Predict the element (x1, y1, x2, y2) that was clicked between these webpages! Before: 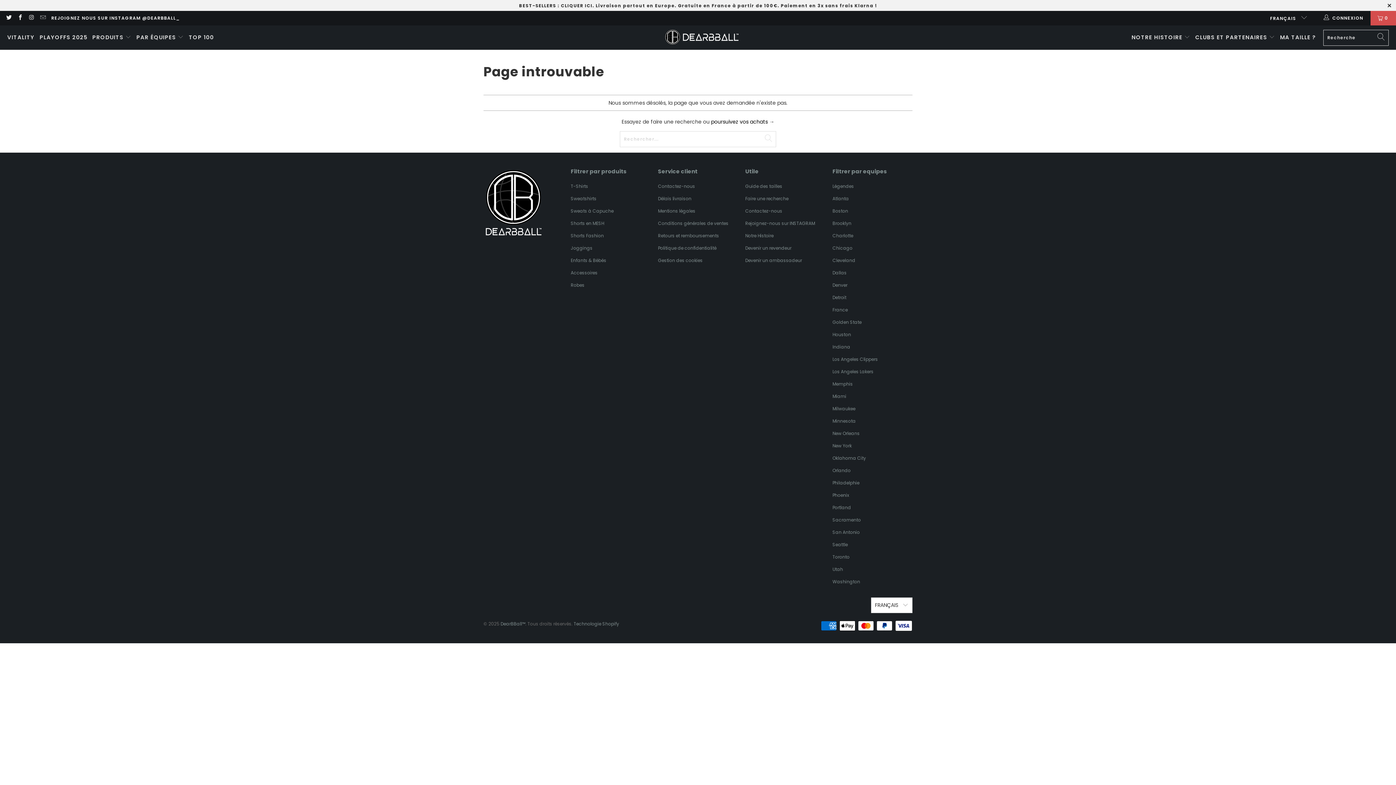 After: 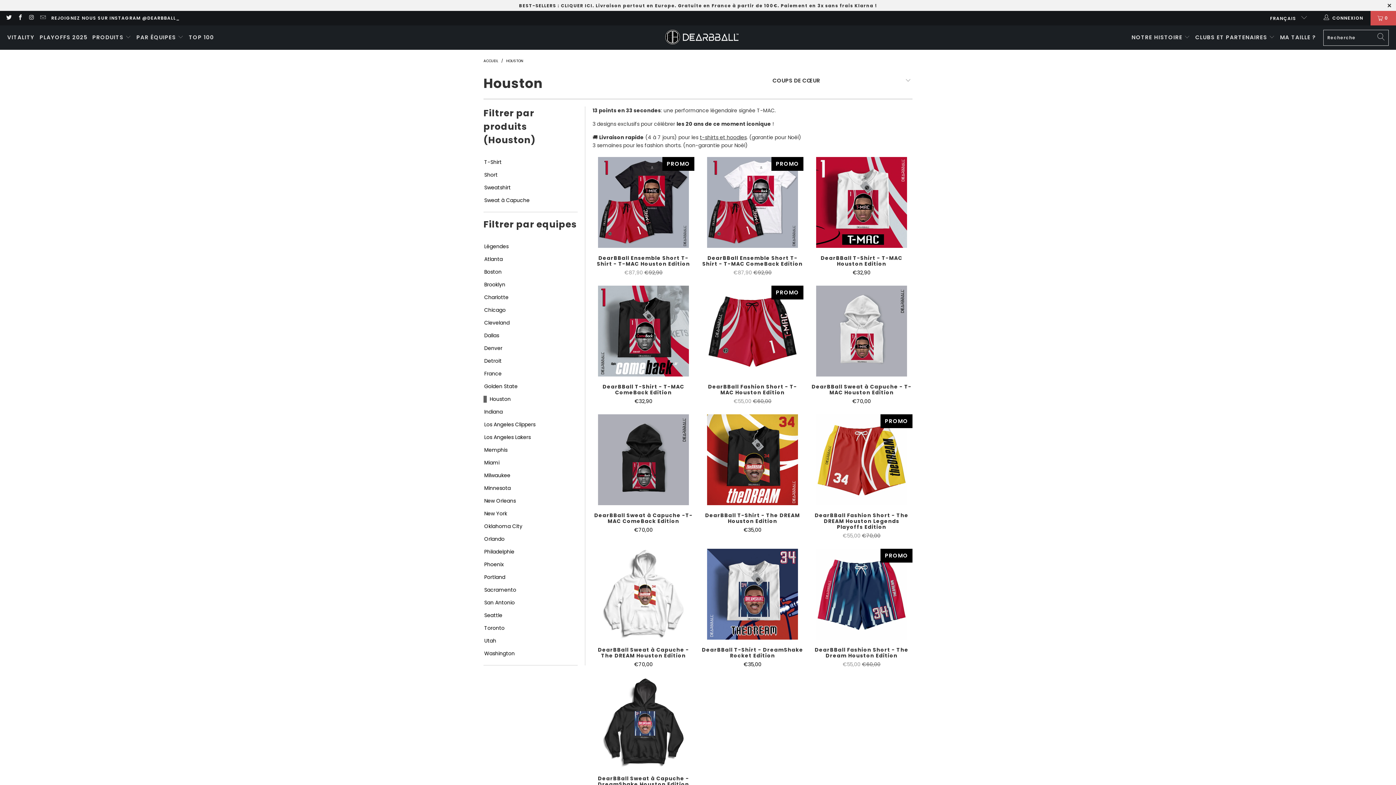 Action: label: Houston bbox: (832, 331, 851, 337)